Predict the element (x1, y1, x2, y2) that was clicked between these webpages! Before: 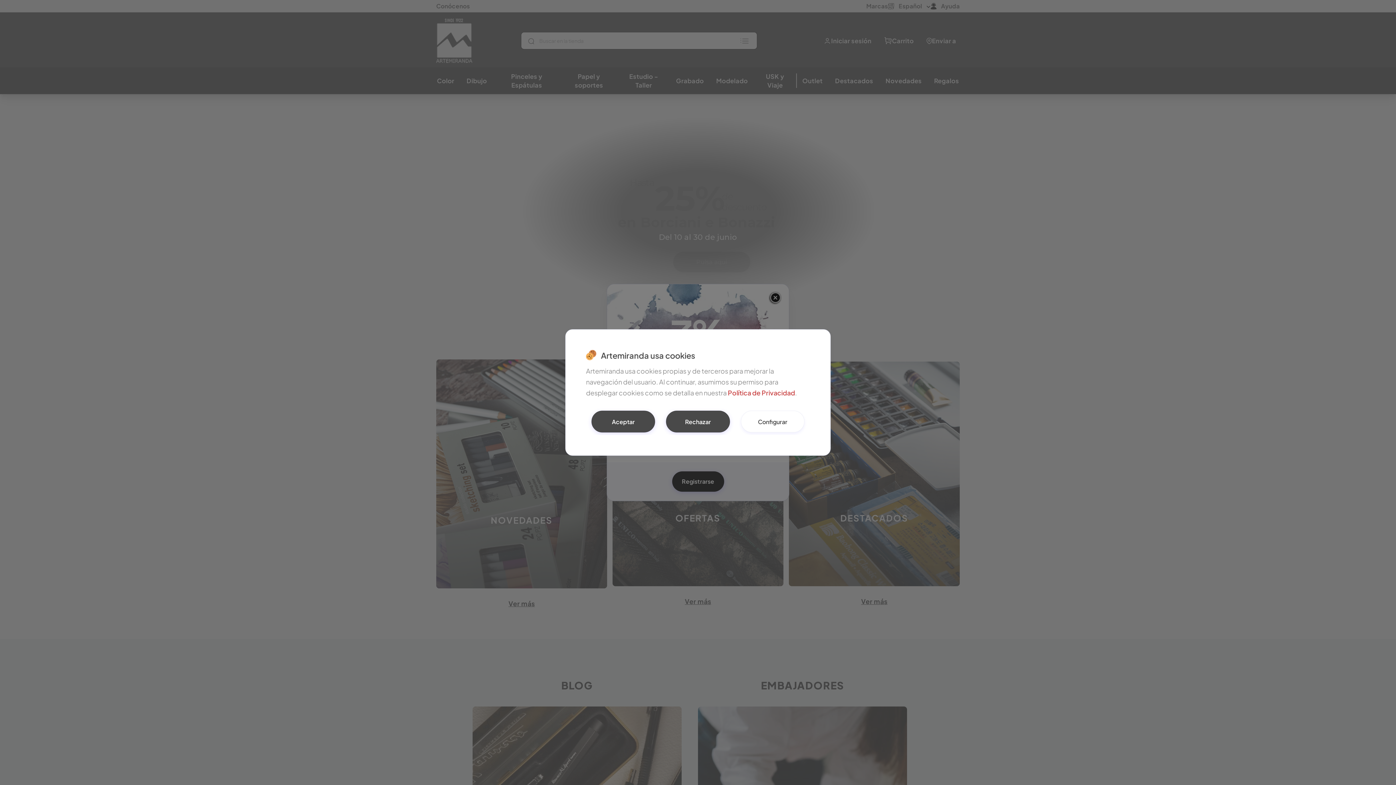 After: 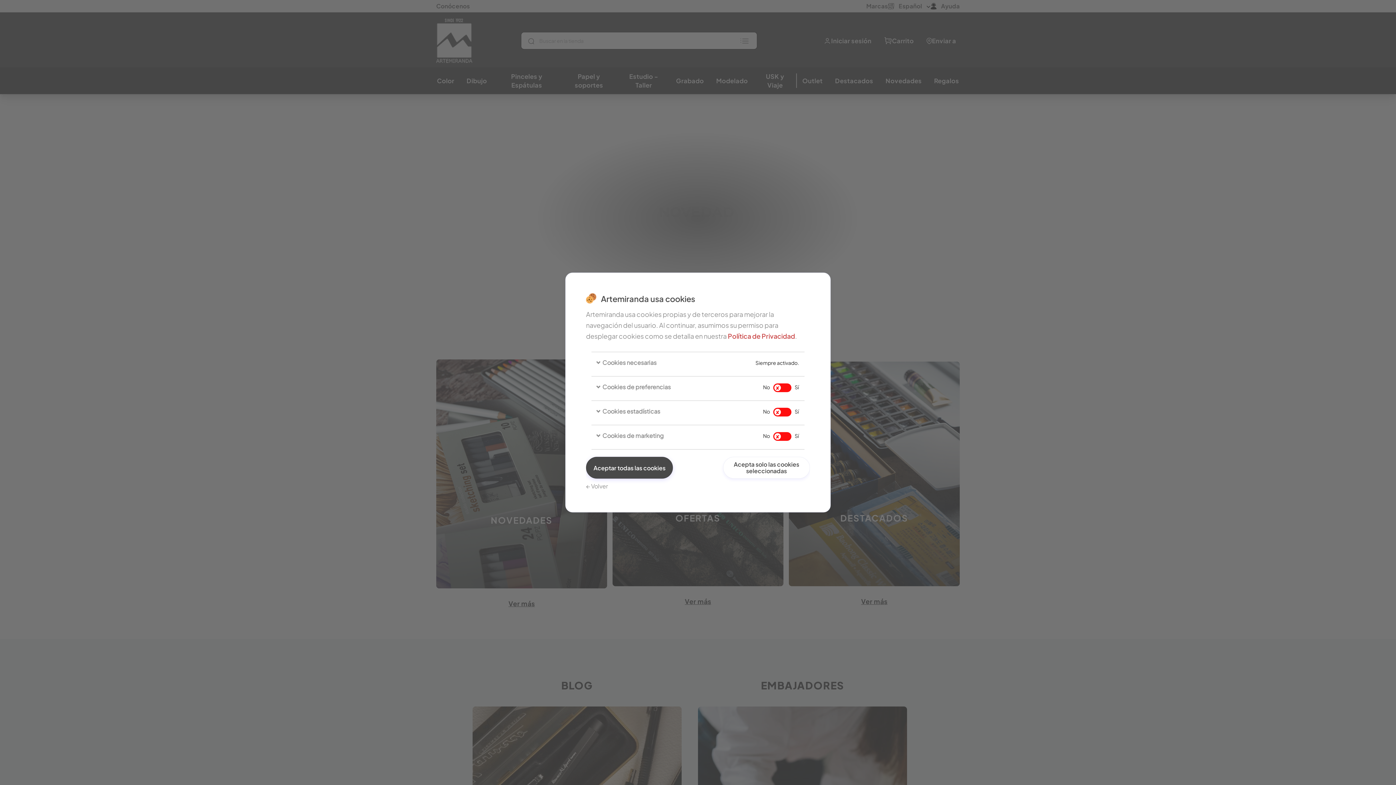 Action: label: Configurar bbox: (740, 410, 804, 432)